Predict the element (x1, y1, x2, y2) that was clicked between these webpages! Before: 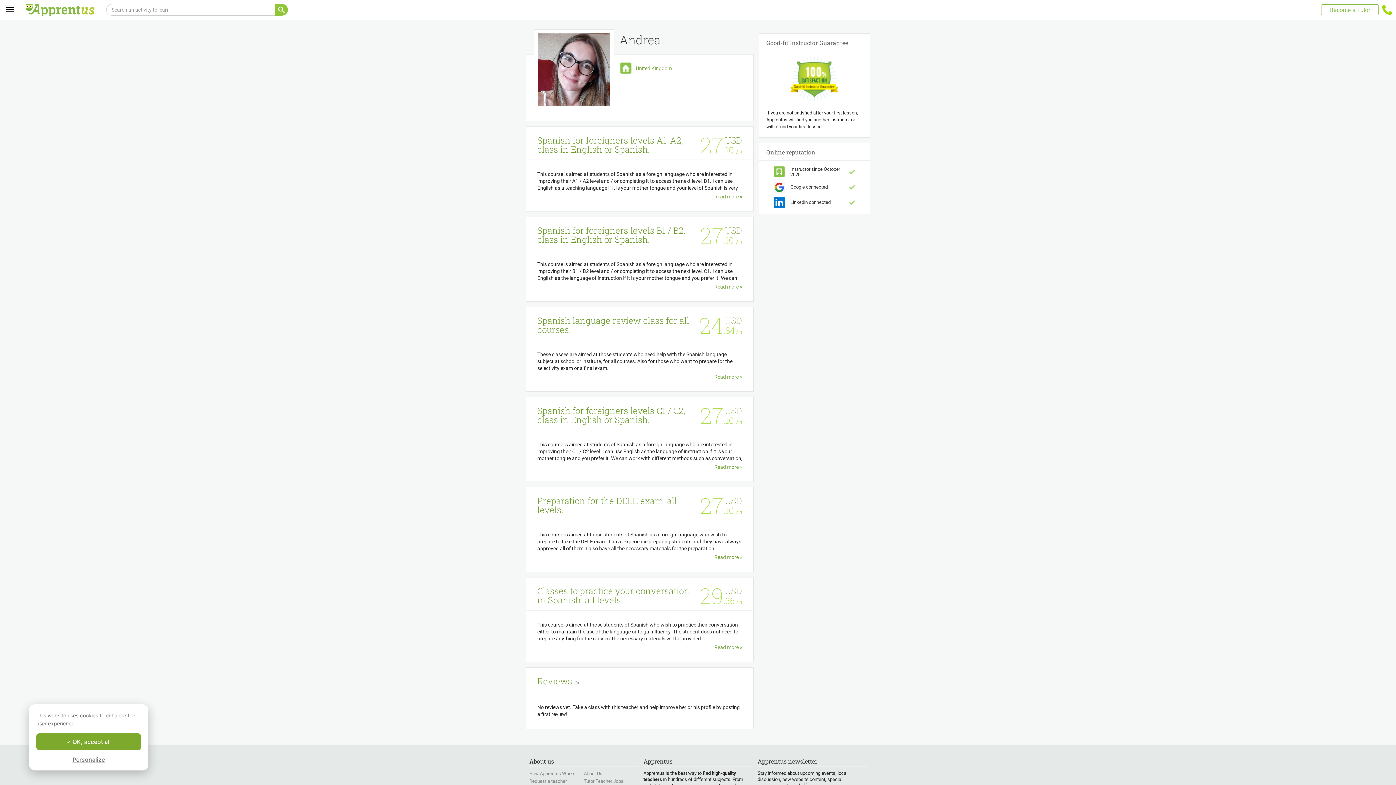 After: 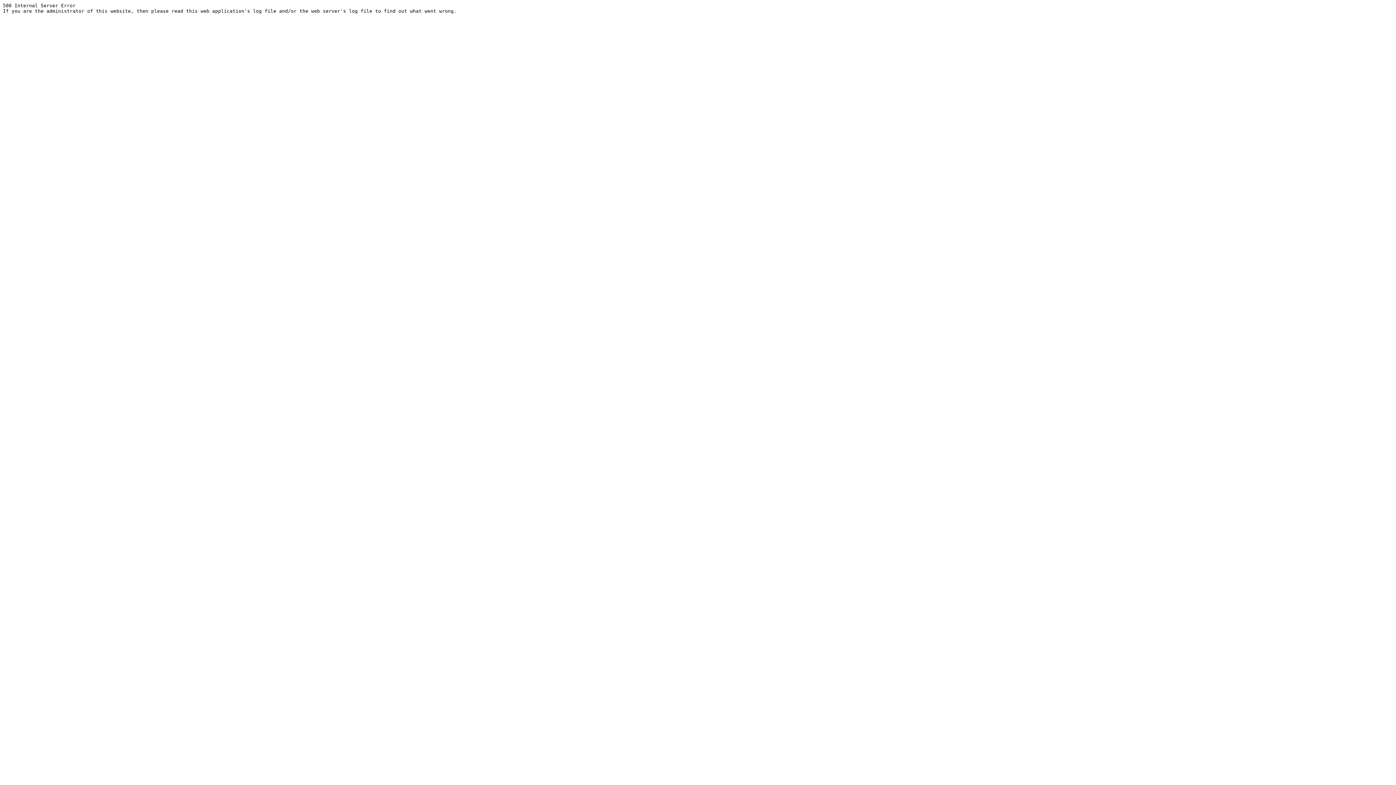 Action: label: logo bbox: (25, 0, 95, 19)